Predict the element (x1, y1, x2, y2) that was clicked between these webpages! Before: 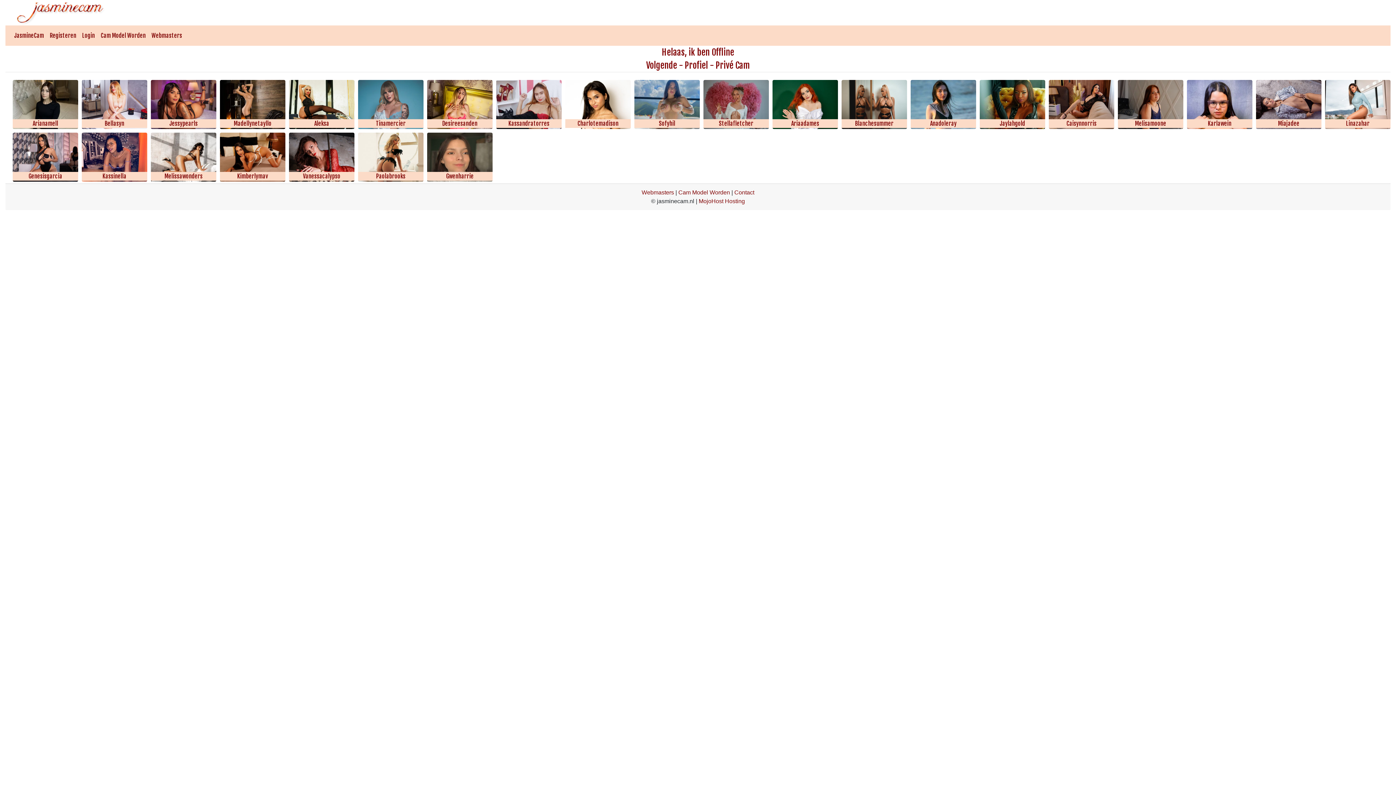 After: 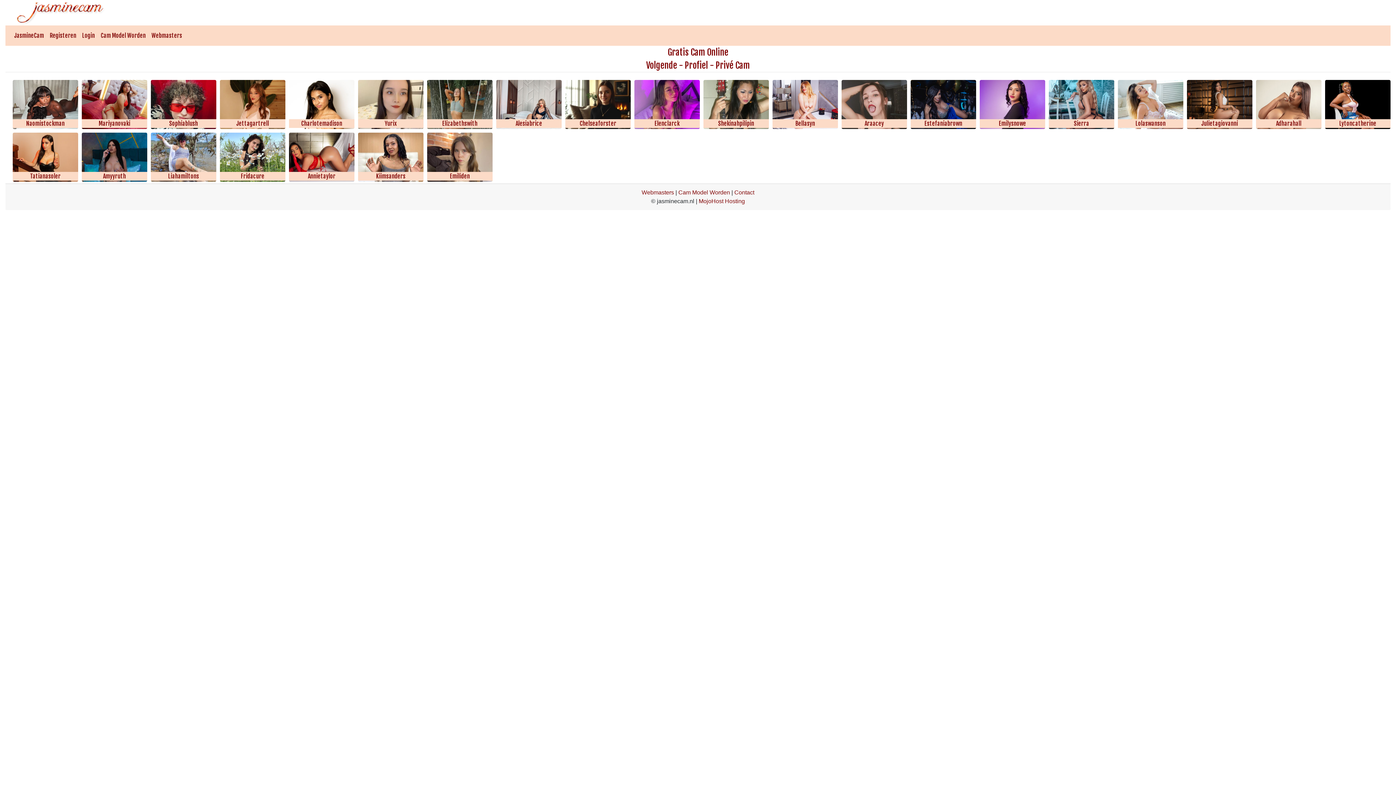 Action: bbox: (1256, 80, 1321, 129)